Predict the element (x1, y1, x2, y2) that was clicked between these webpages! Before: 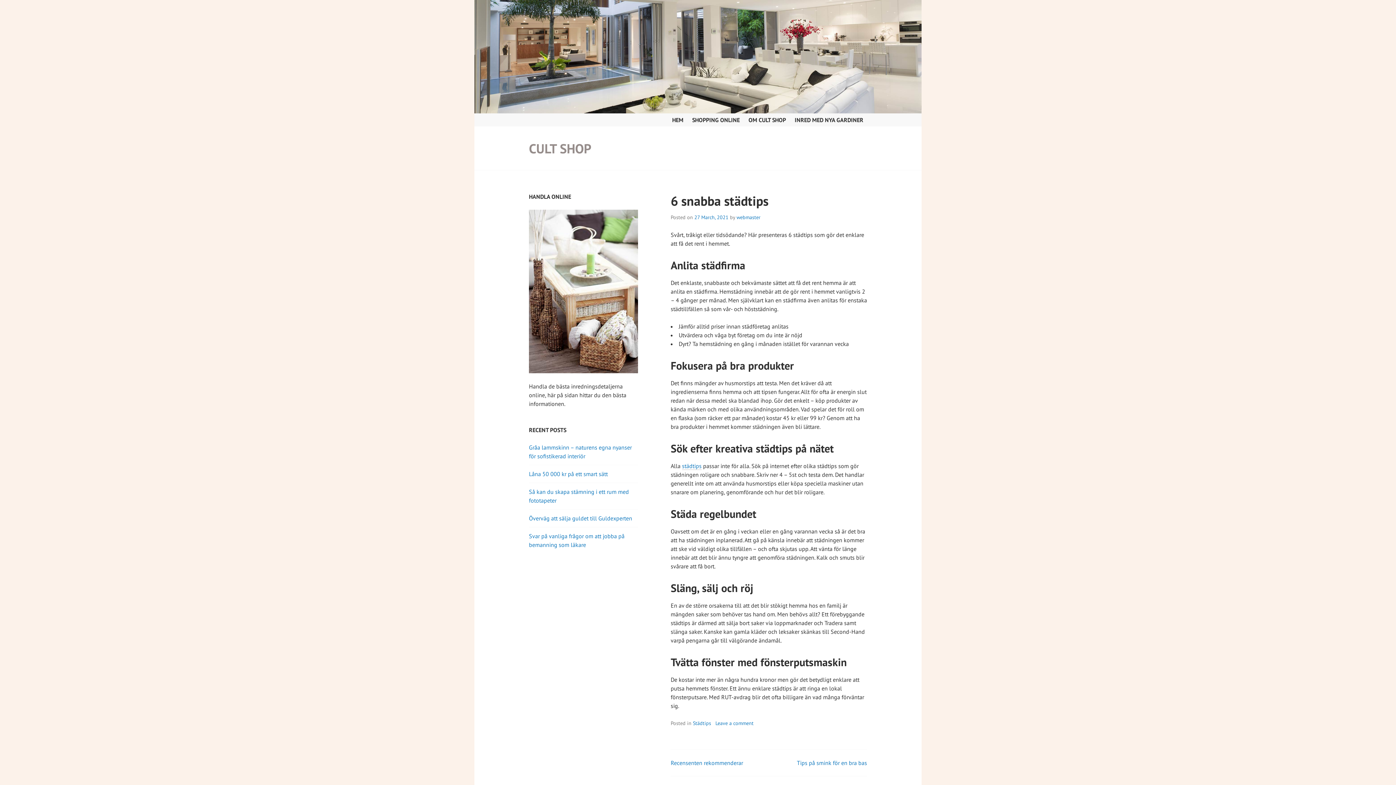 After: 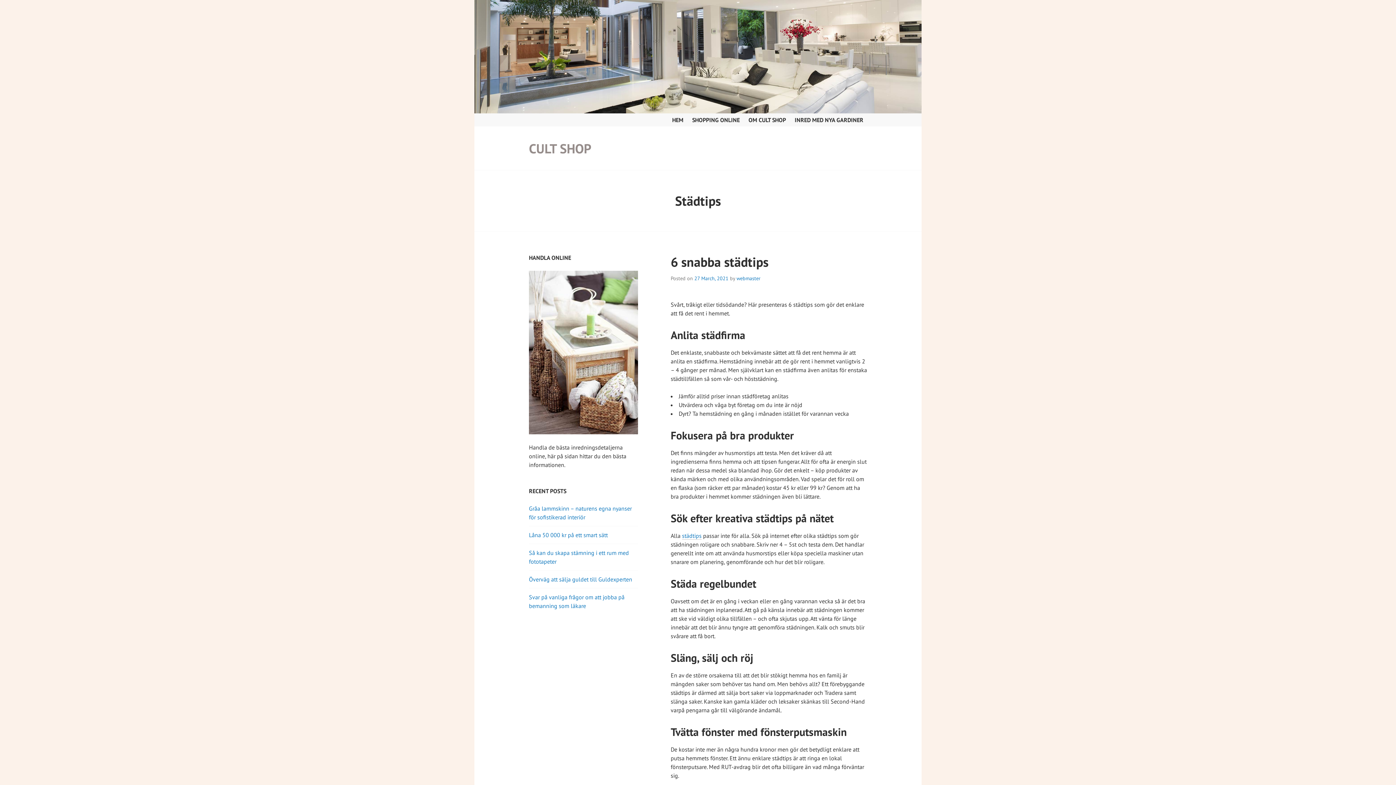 Action: label: Städtips bbox: (693, 720, 711, 727)